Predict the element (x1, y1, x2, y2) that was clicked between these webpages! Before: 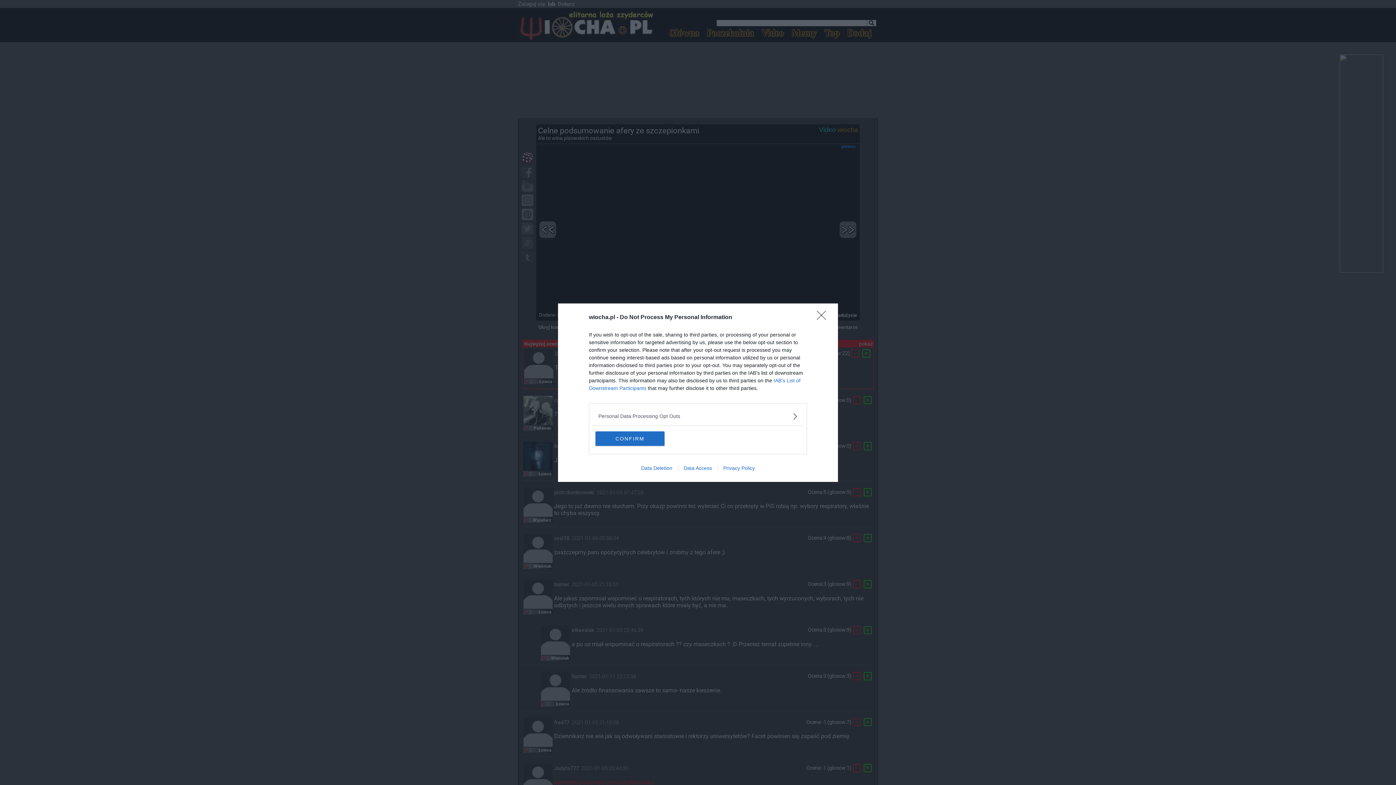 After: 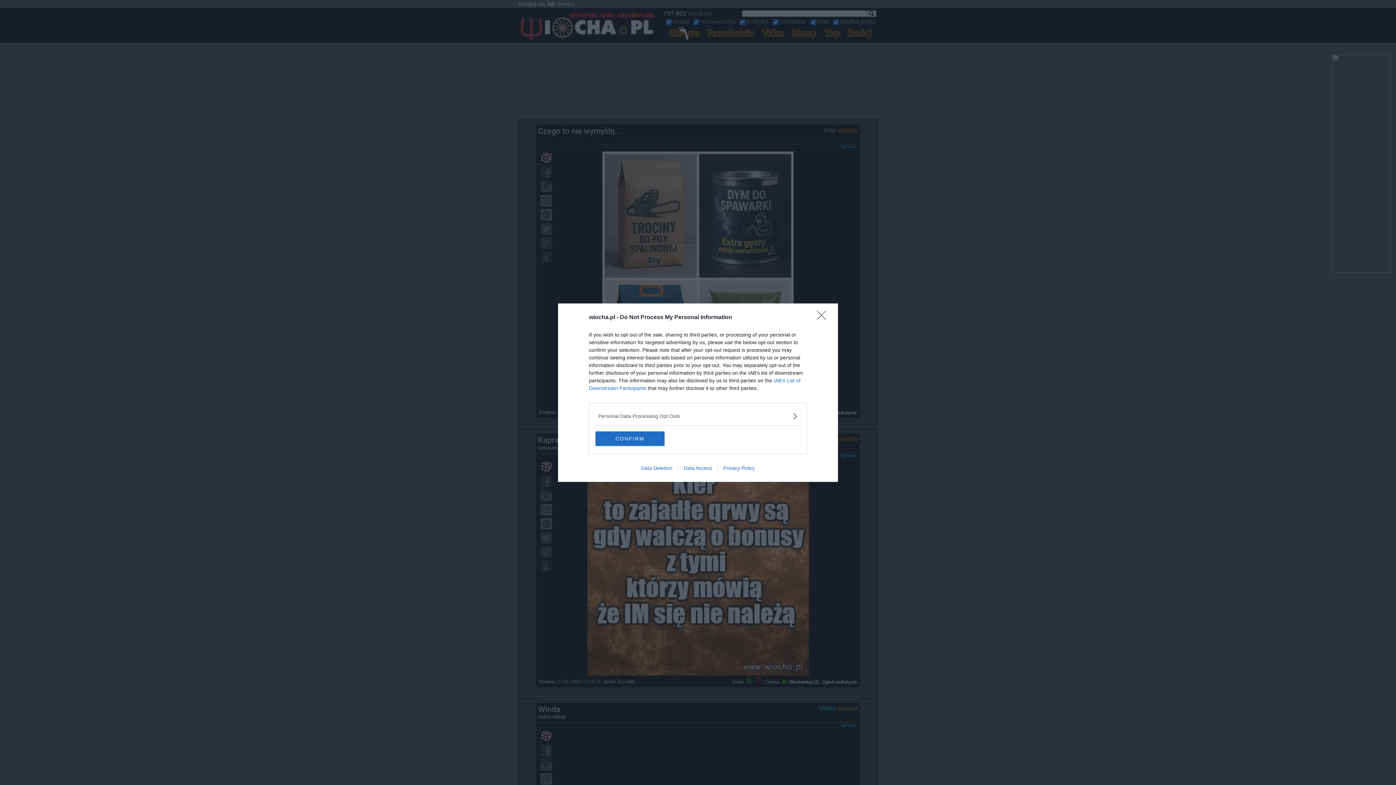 Action: bbox: (678, 465, 717, 471) label: Data Access